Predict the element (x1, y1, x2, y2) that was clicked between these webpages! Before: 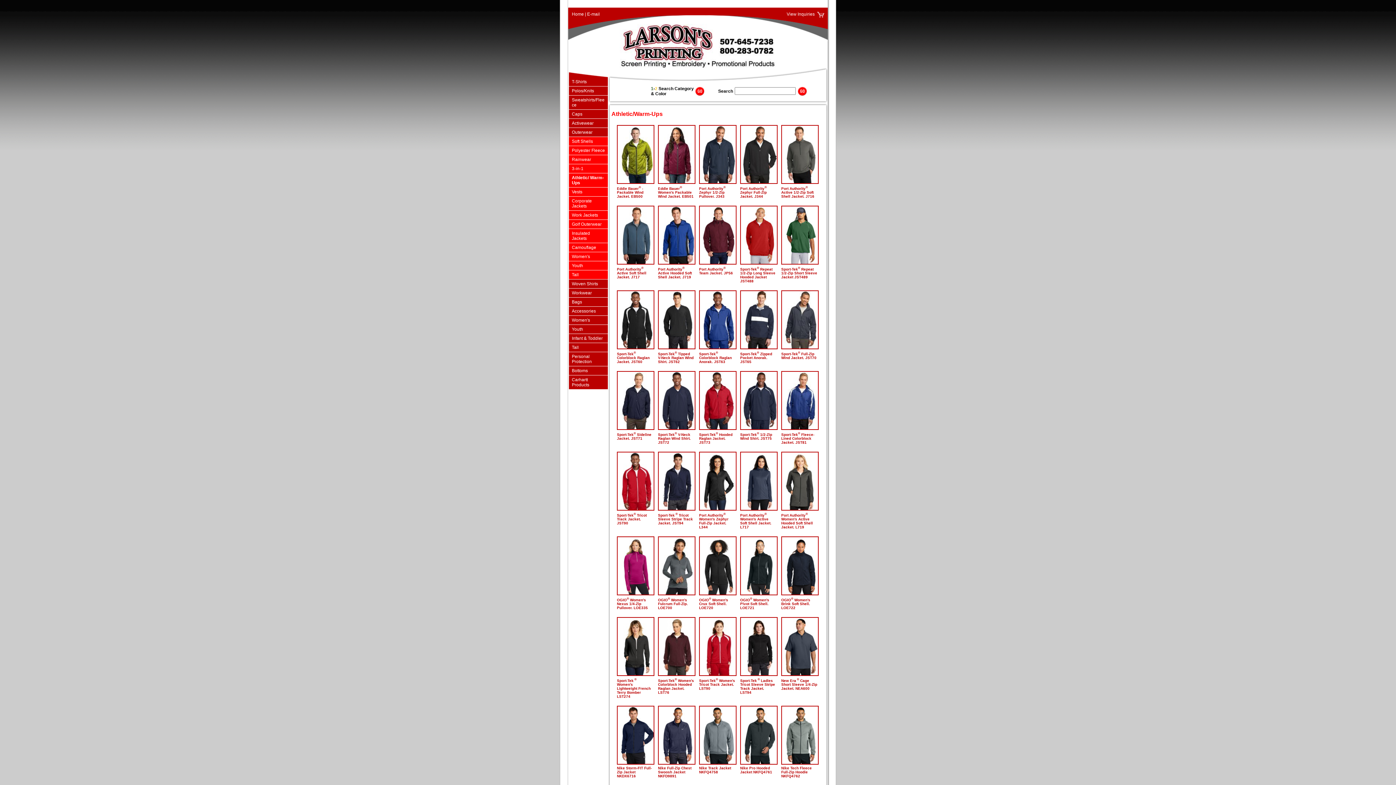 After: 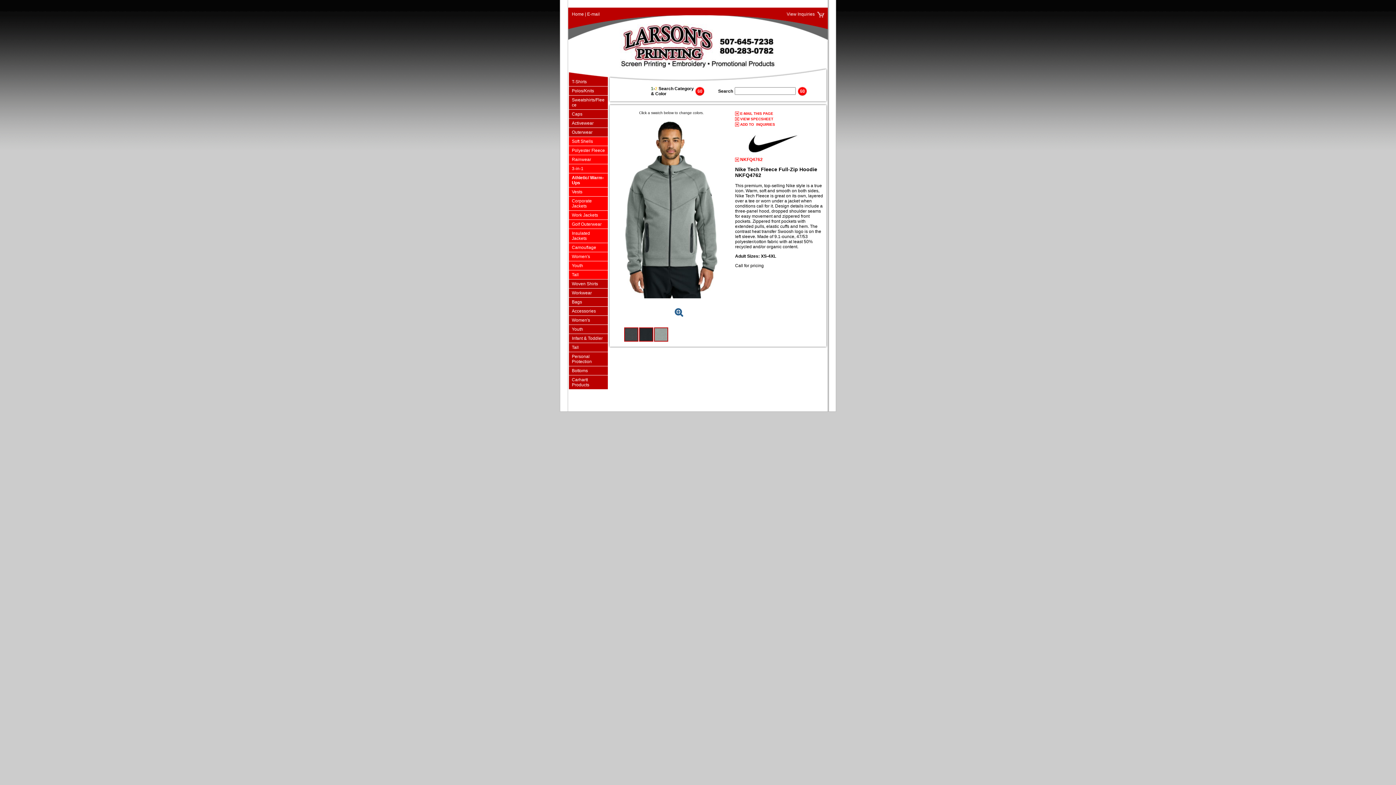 Action: bbox: (781, 766, 817, 778) label: Nike Tech Fleece Full-Zip Hoodie NKFQ4762